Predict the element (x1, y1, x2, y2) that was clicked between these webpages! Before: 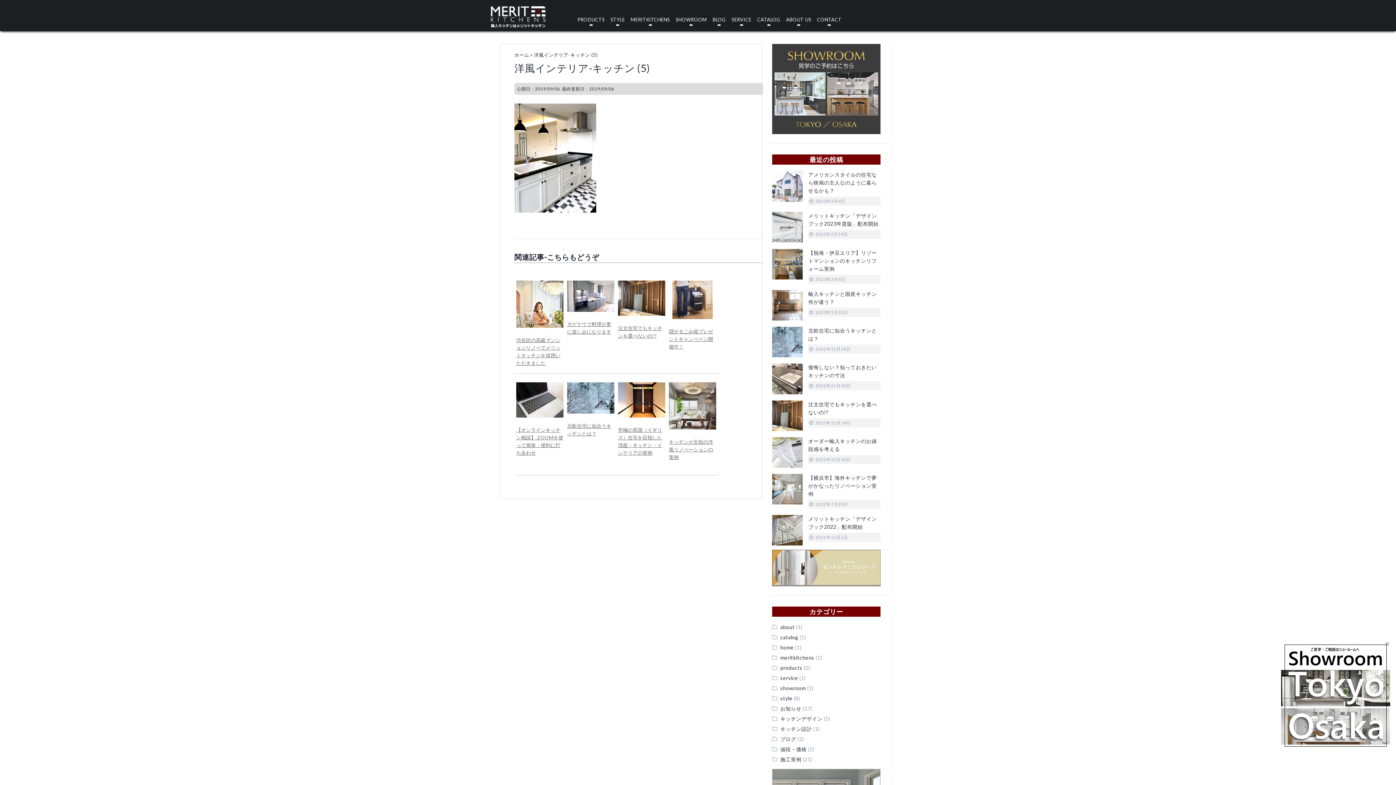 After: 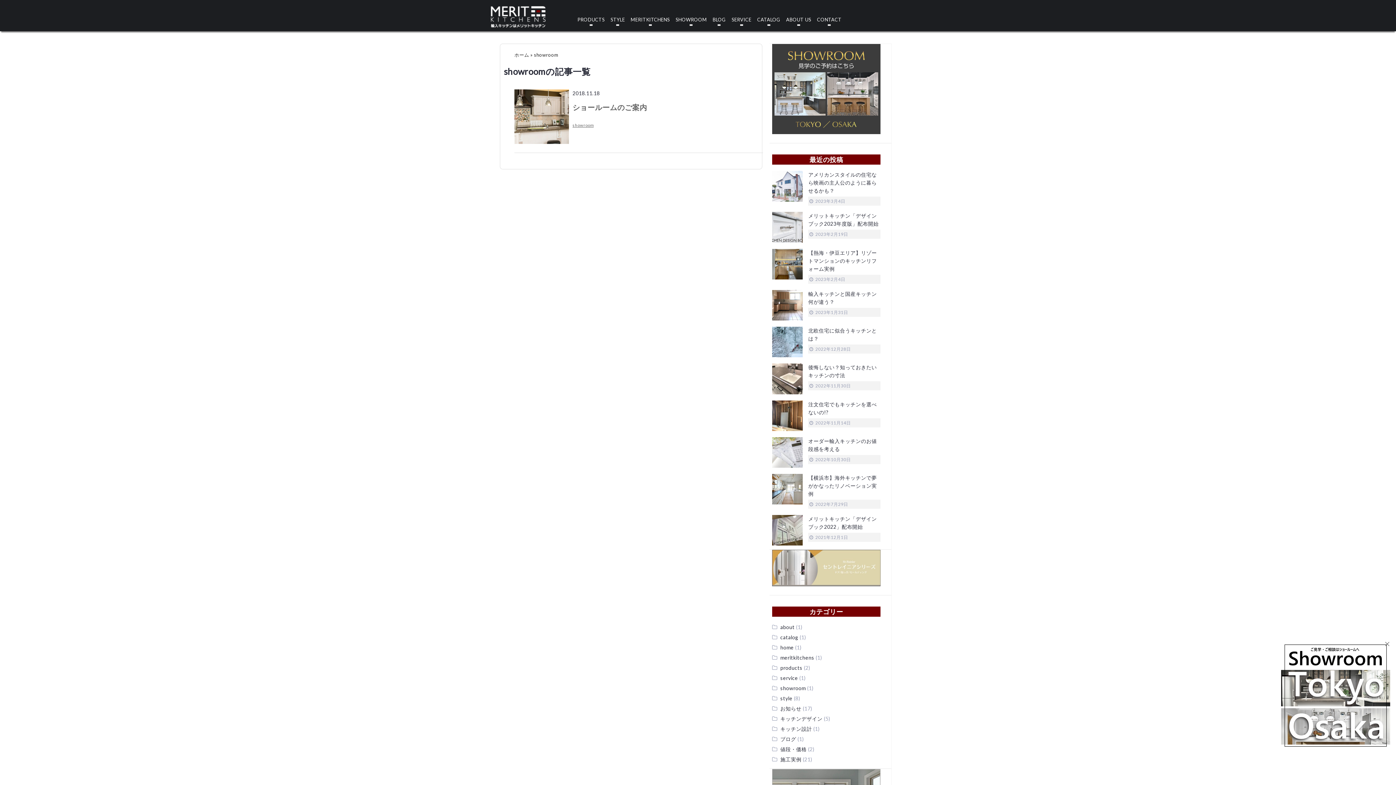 Action: bbox: (780, 685, 806, 691) label: showroom